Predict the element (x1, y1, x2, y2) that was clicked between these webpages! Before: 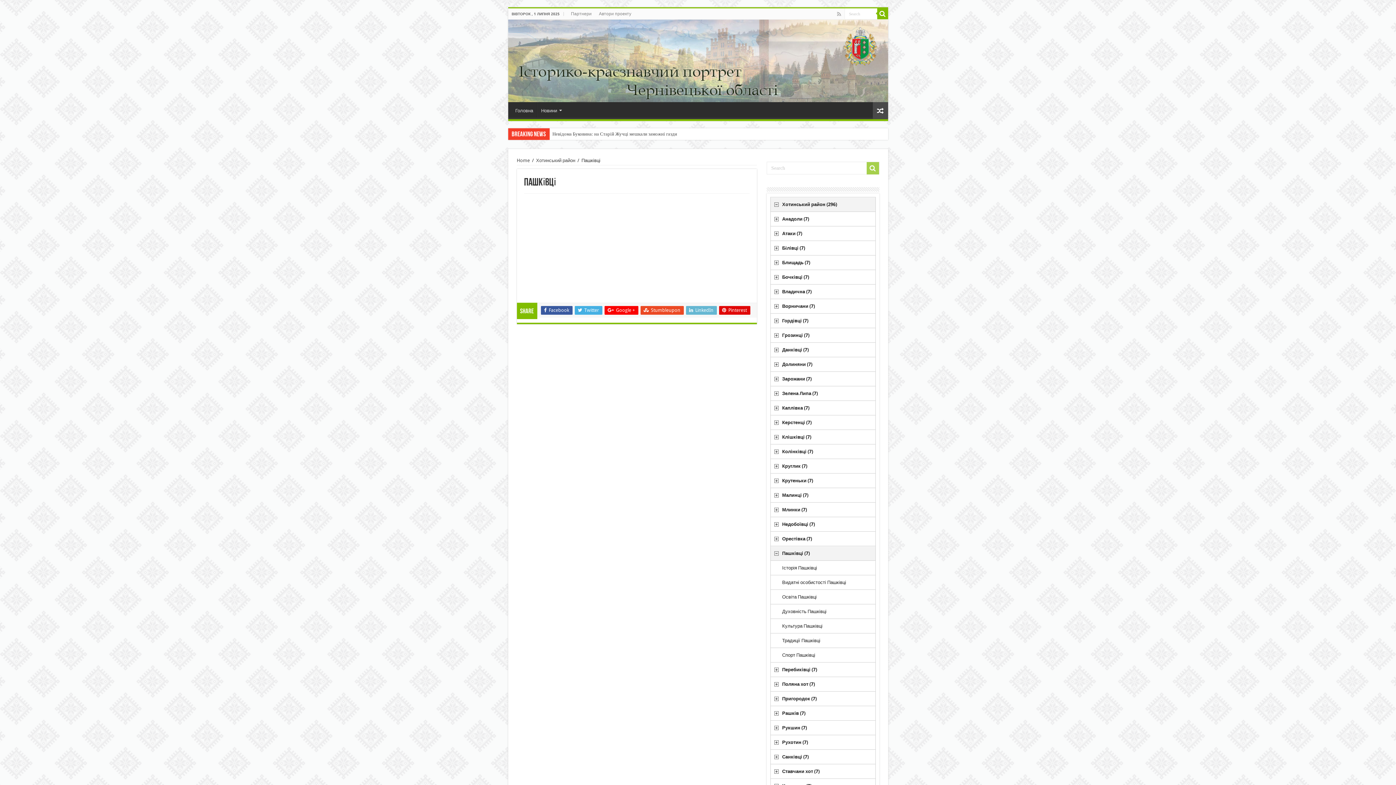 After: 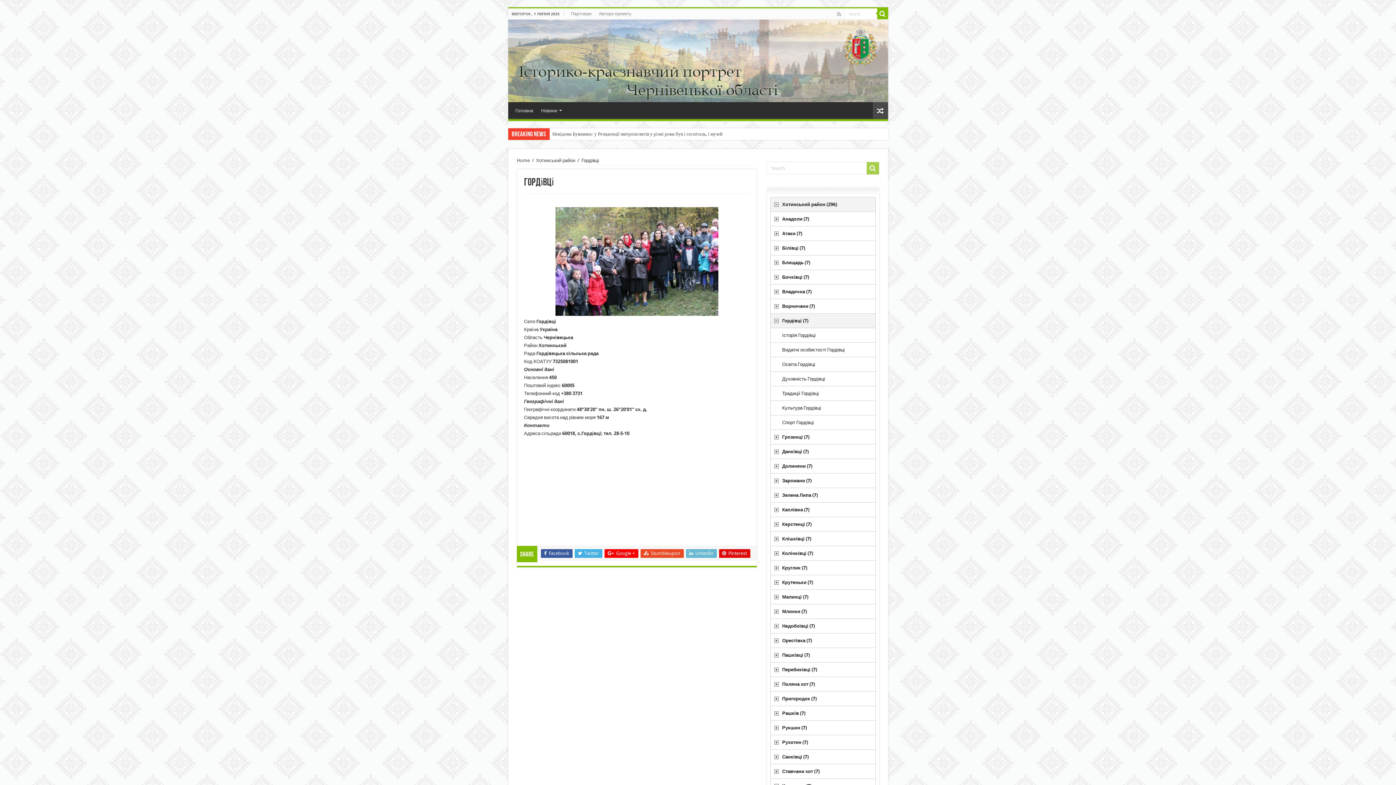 Action: bbox: (770, 313, 875, 328) label: Гордівці (7)